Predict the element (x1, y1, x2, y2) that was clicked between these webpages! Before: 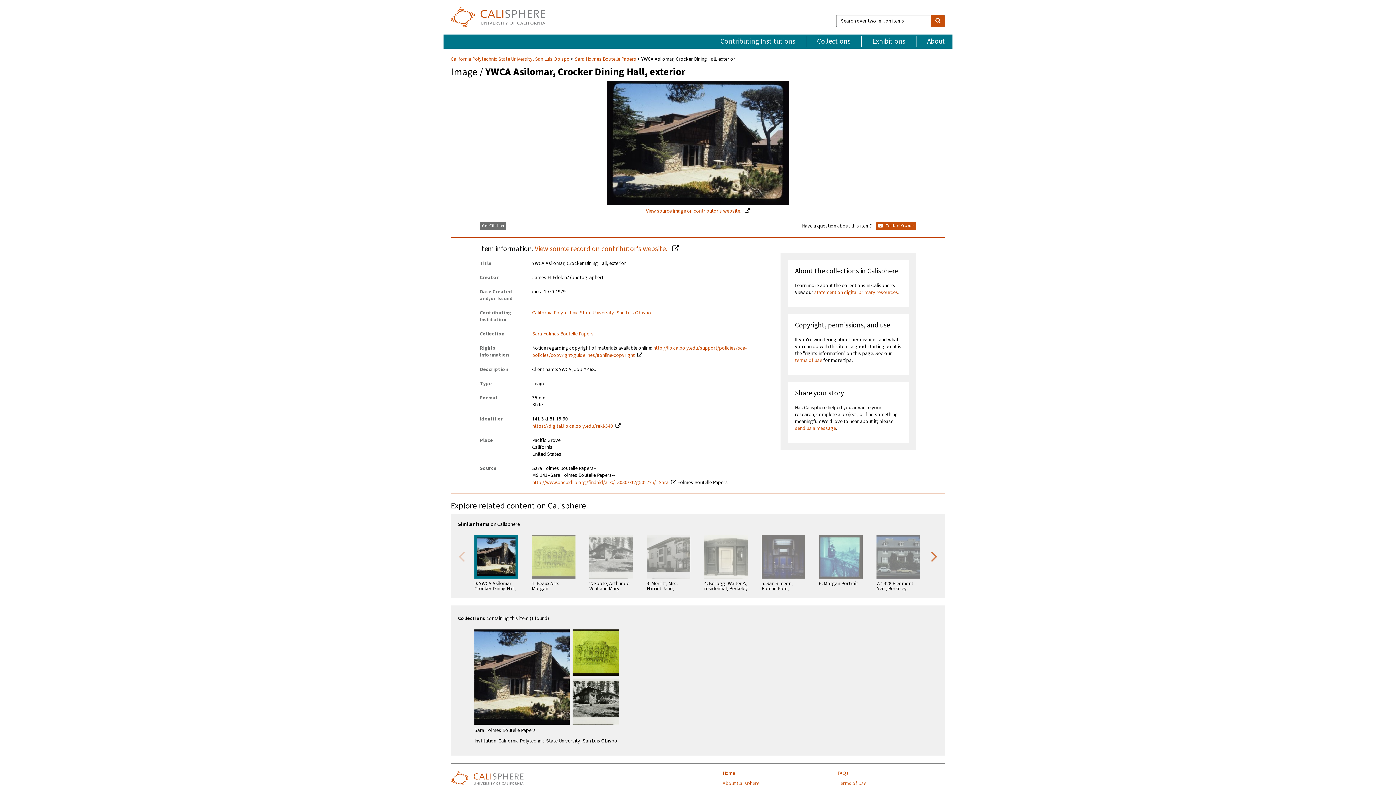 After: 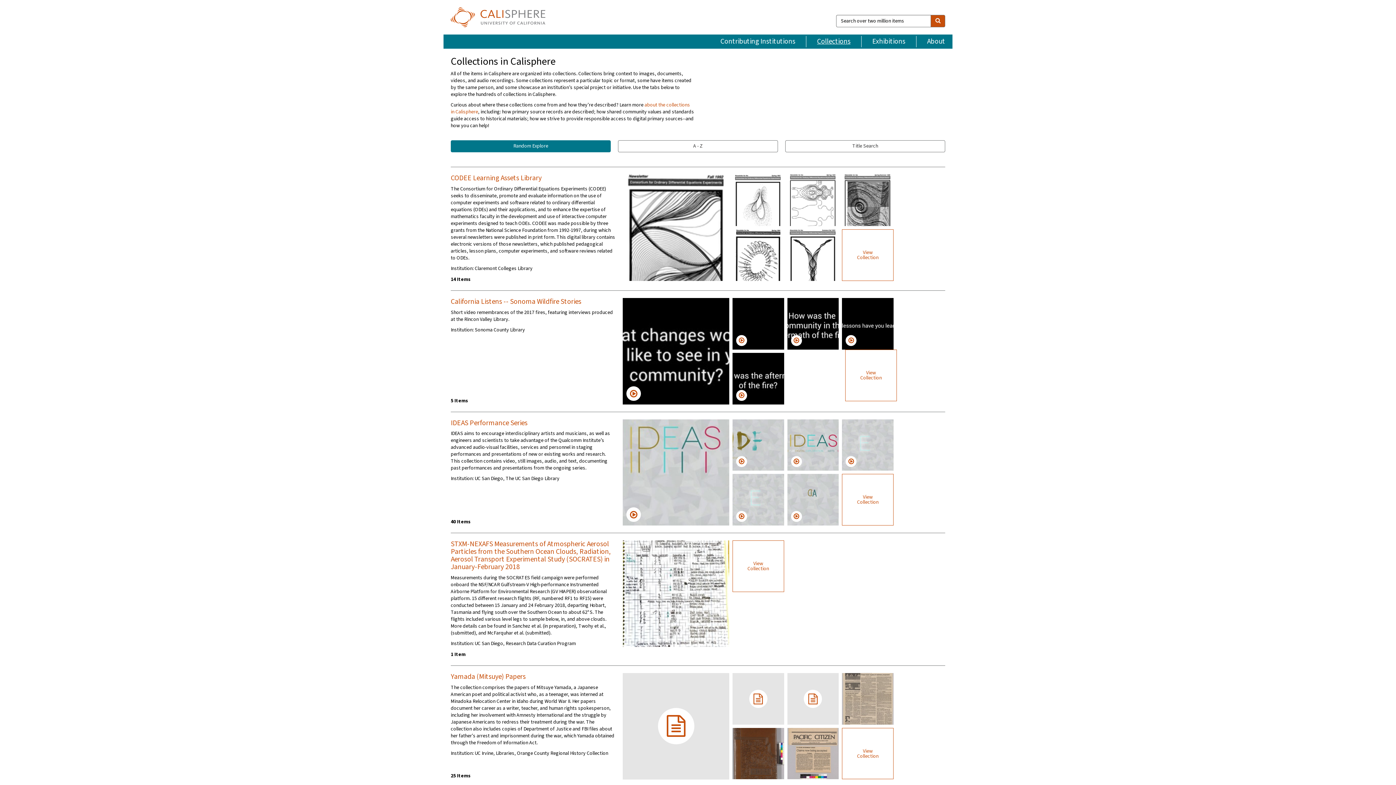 Action: label: Collections bbox: (806, 36, 861, 47)